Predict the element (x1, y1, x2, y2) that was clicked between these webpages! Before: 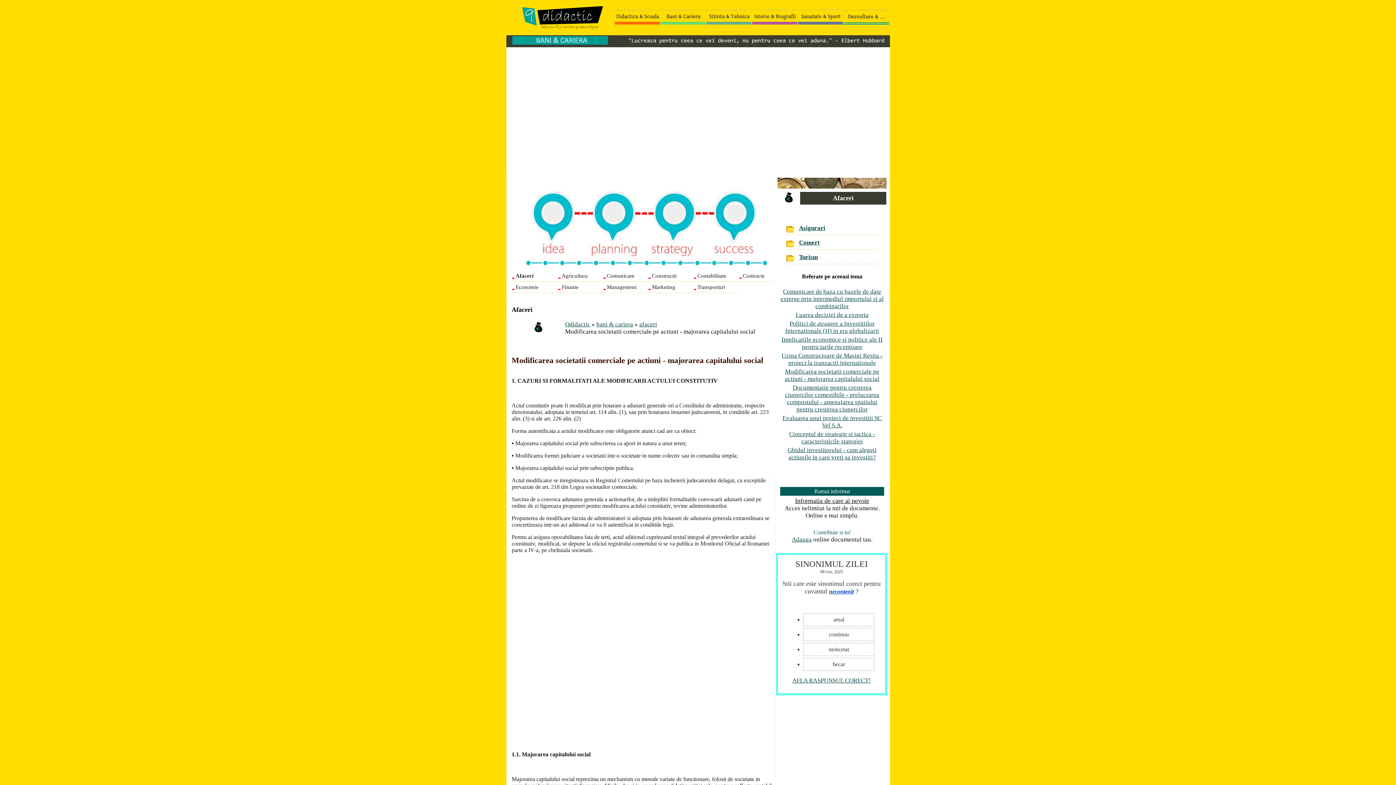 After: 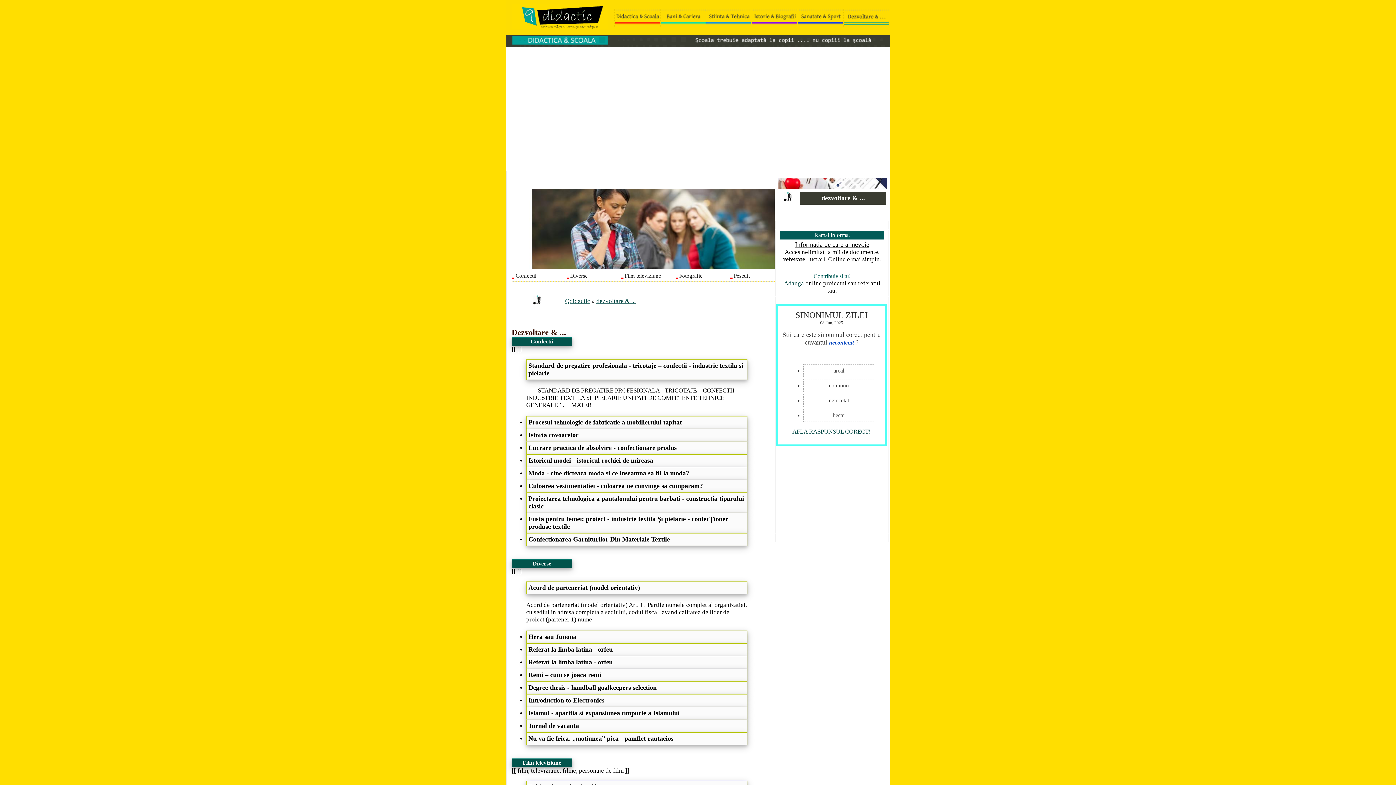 Action: bbox: (844, 19, 889, 26)